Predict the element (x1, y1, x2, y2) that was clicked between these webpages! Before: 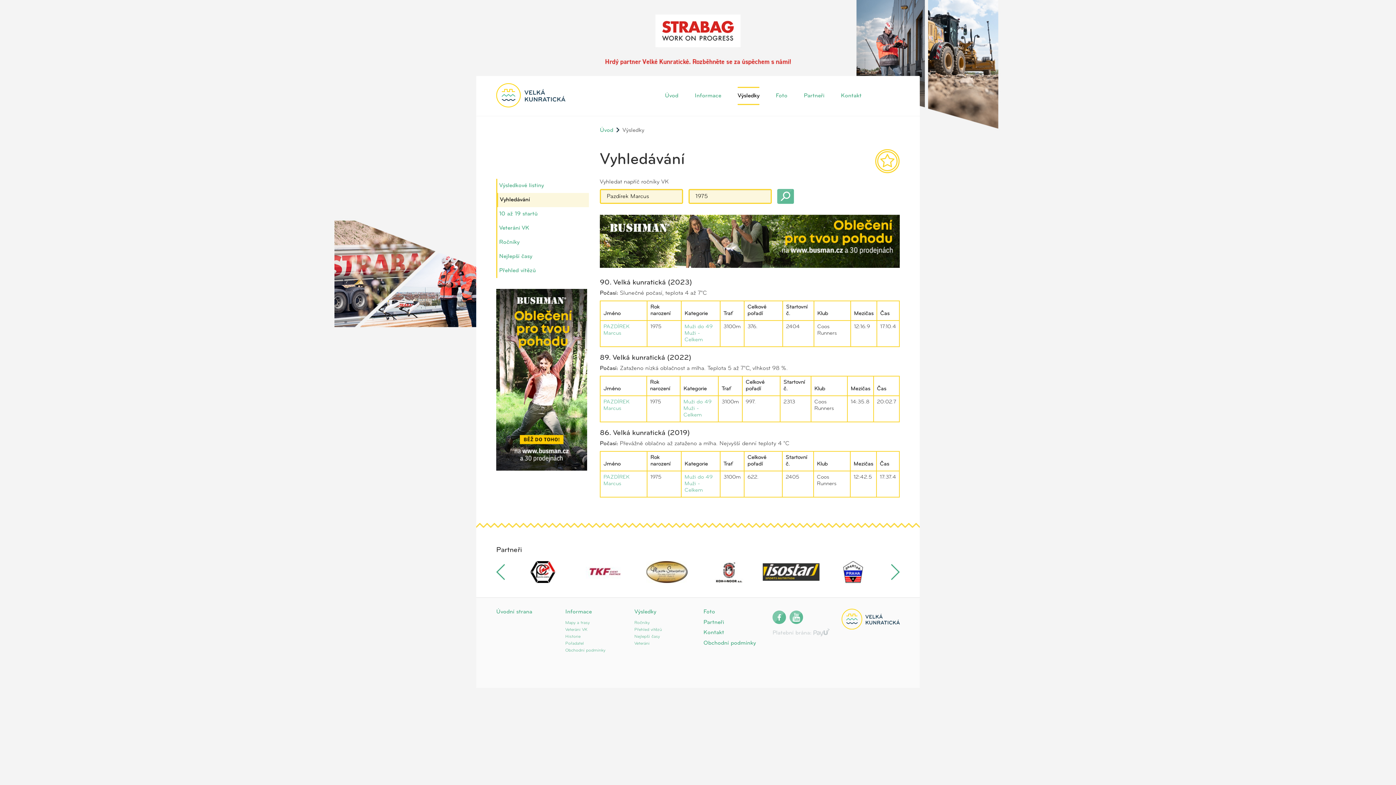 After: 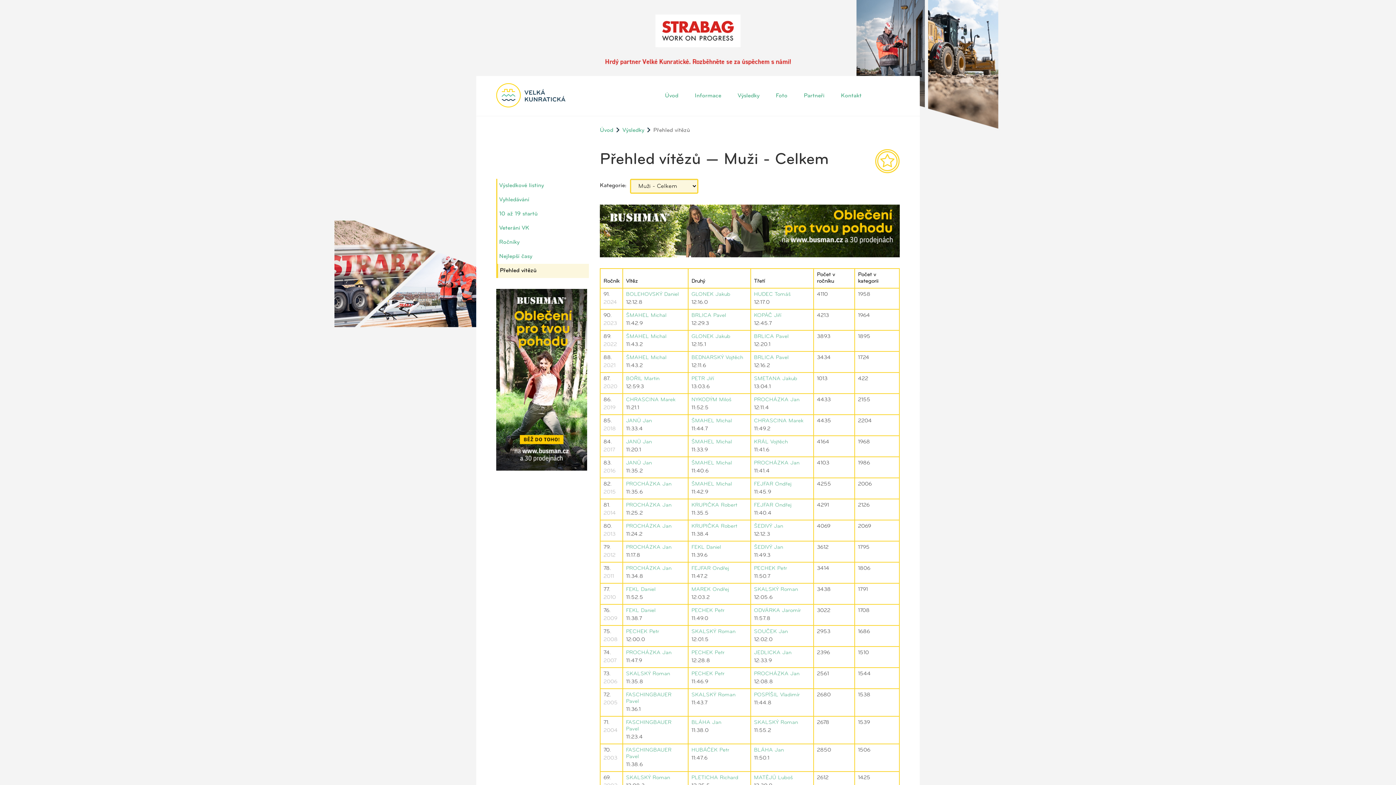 Action: bbox: (496, 264, 589, 278) label: Přehled vítězů